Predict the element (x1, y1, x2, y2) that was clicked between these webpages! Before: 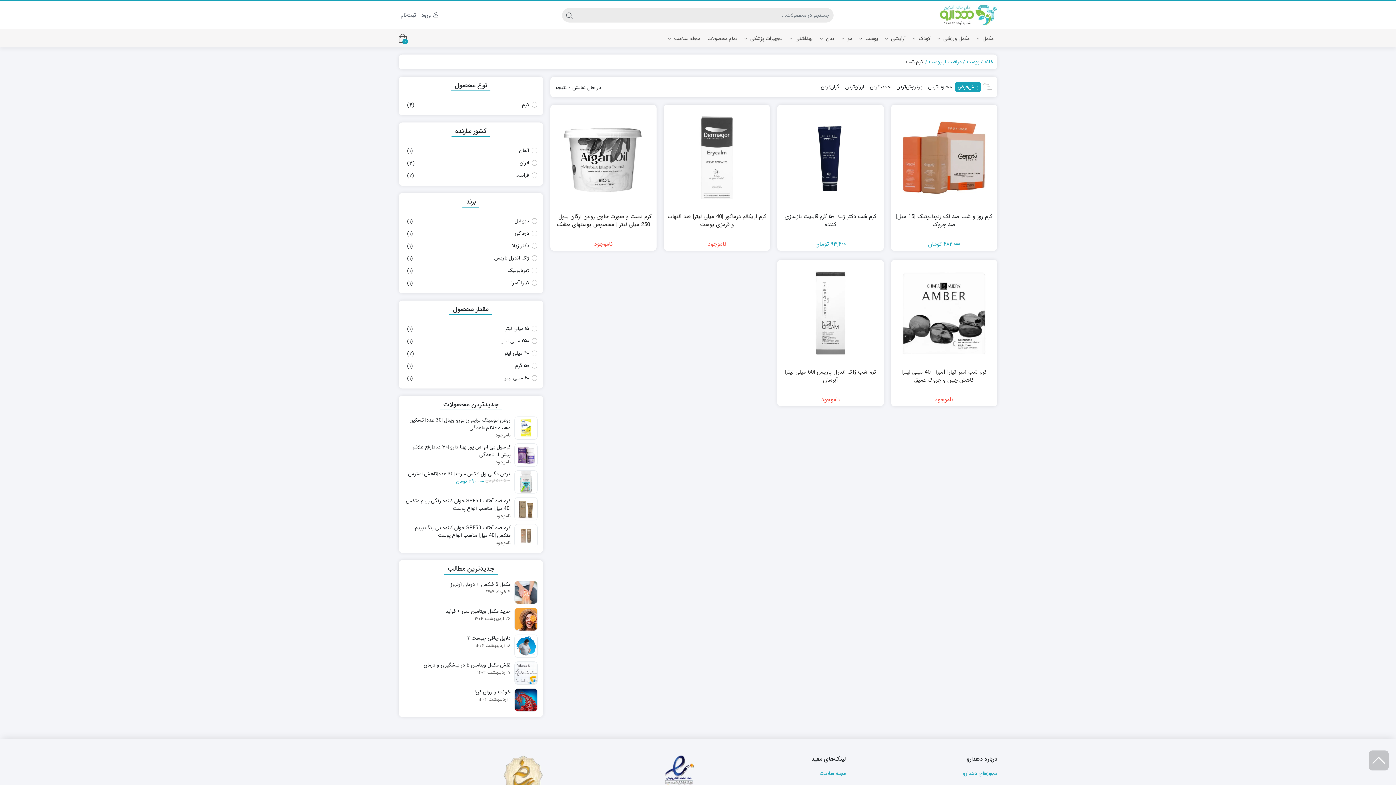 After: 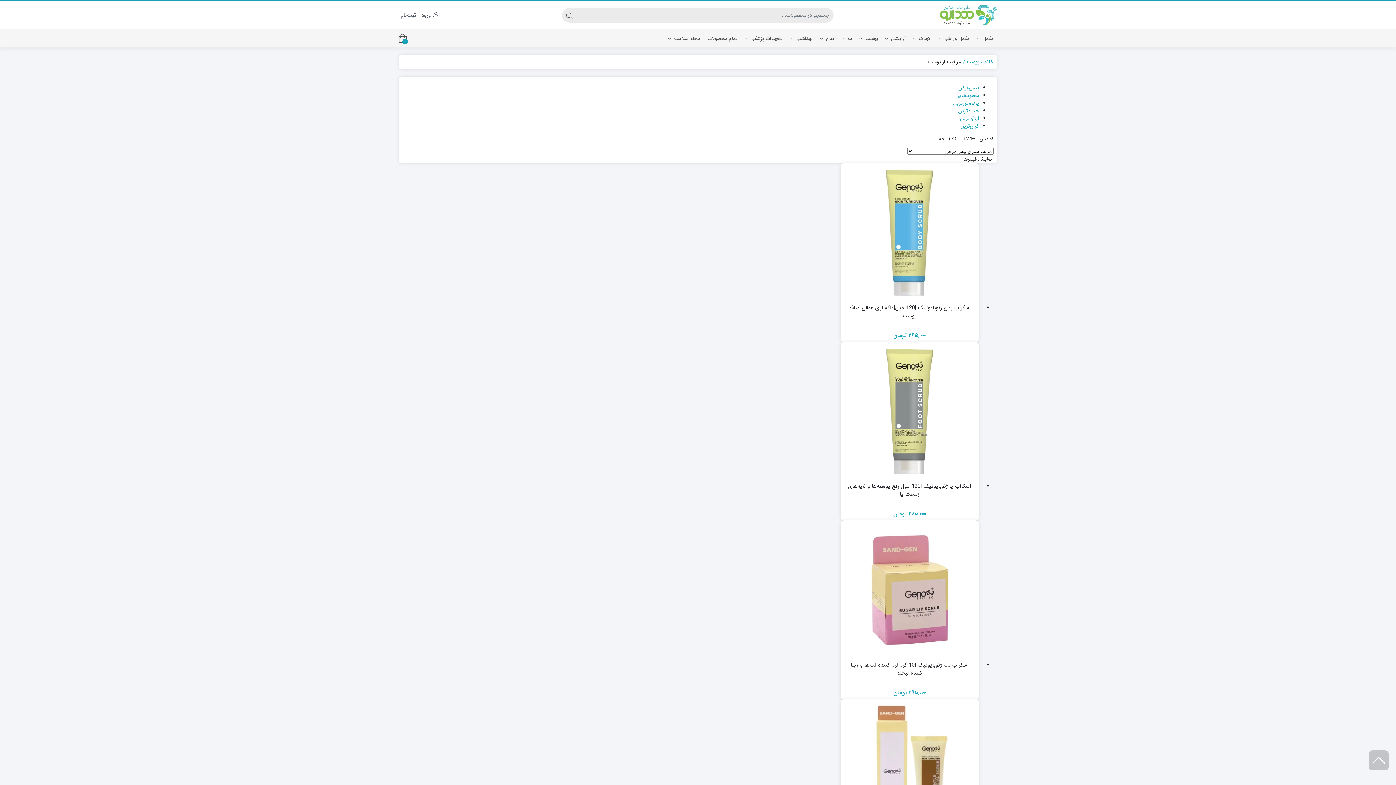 Action: bbox: (924, 58, 961, 65) label: مراقبت از پوست